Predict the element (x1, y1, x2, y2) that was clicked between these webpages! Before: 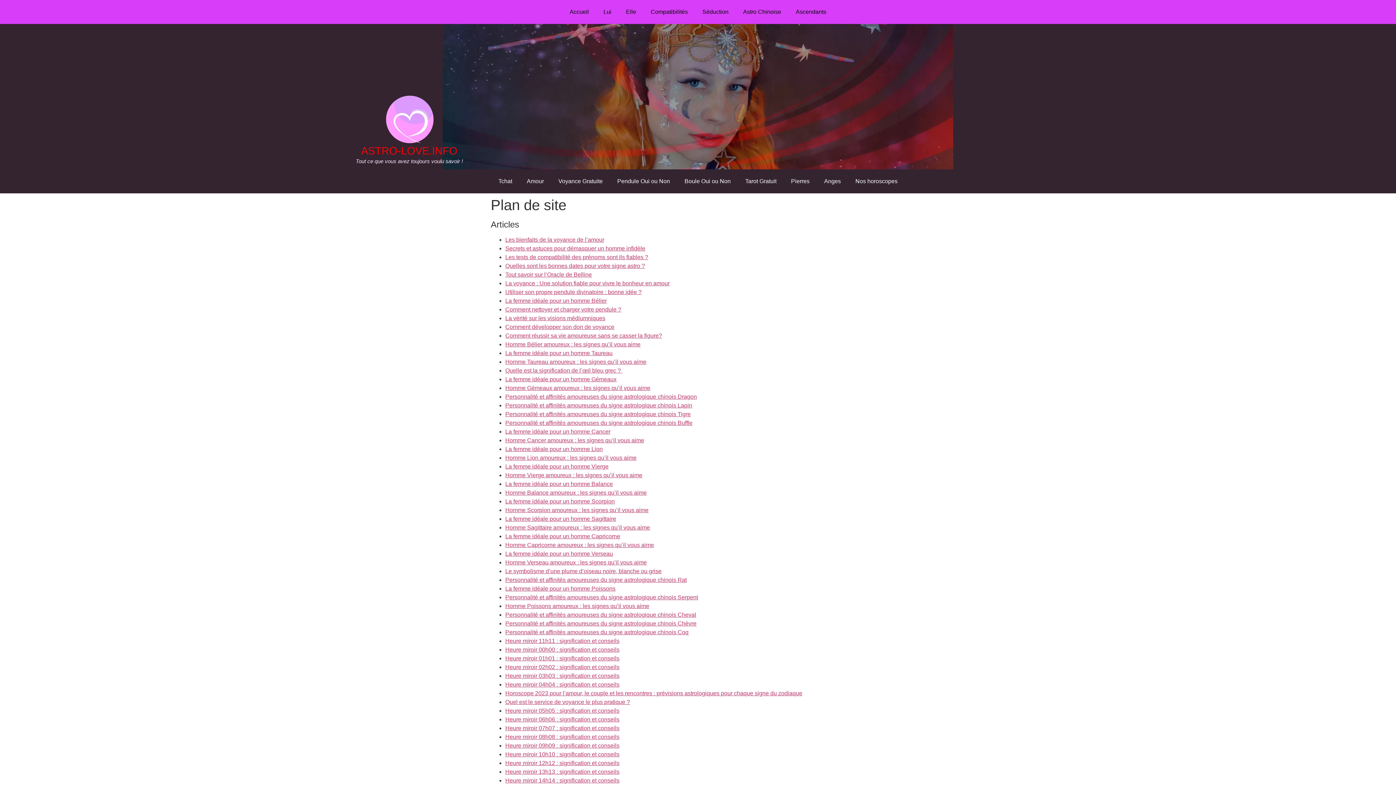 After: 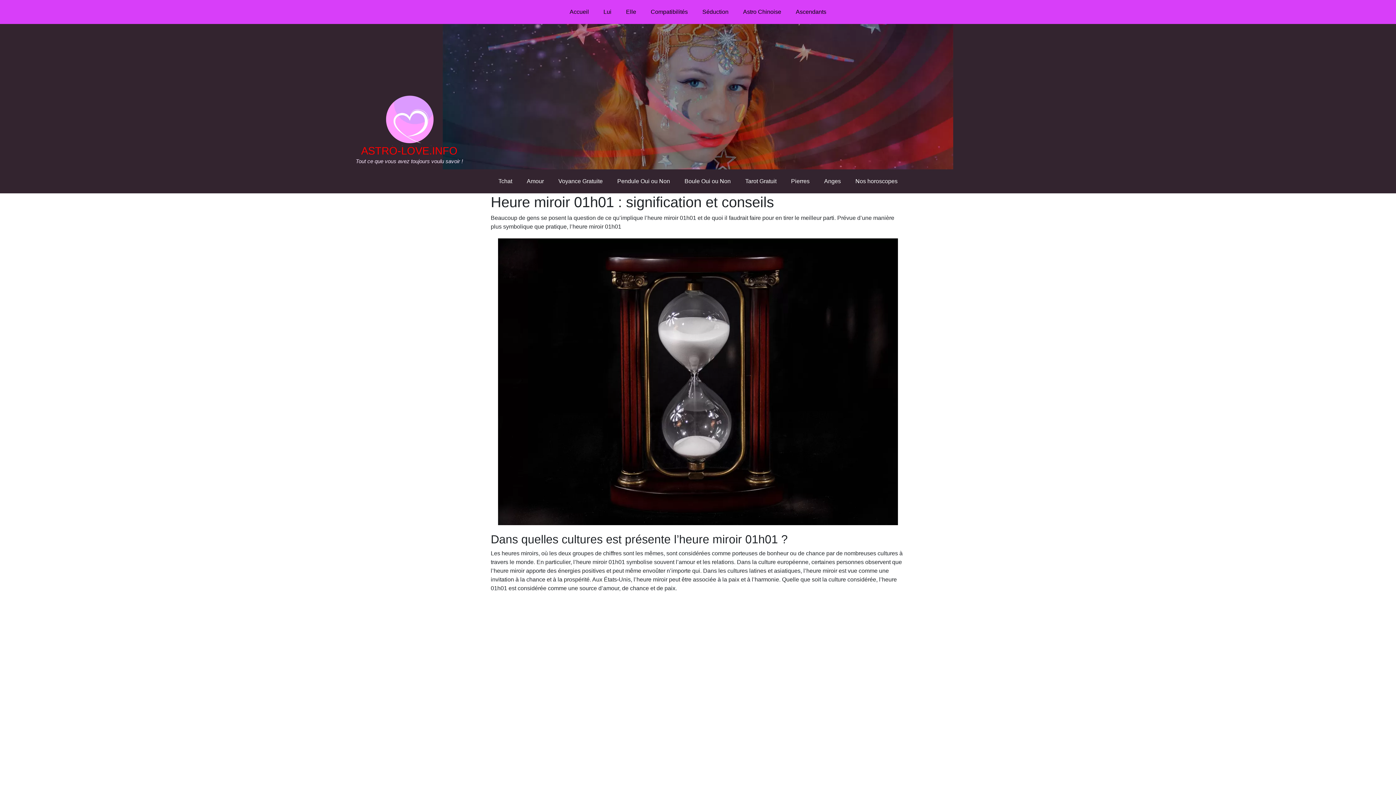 Action: bbox: (505, 655, 619, 661) label: Heure miroir 01h01 : signification et conseils